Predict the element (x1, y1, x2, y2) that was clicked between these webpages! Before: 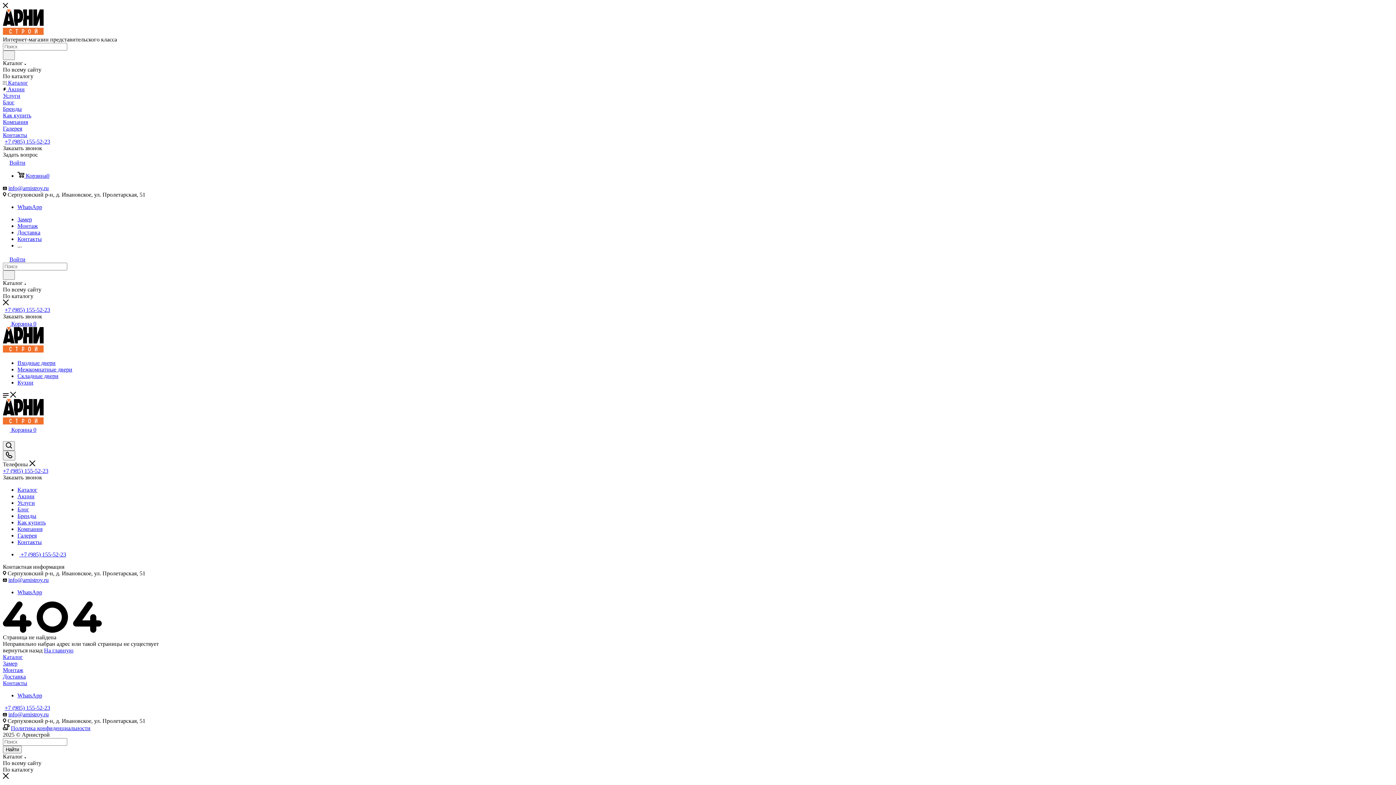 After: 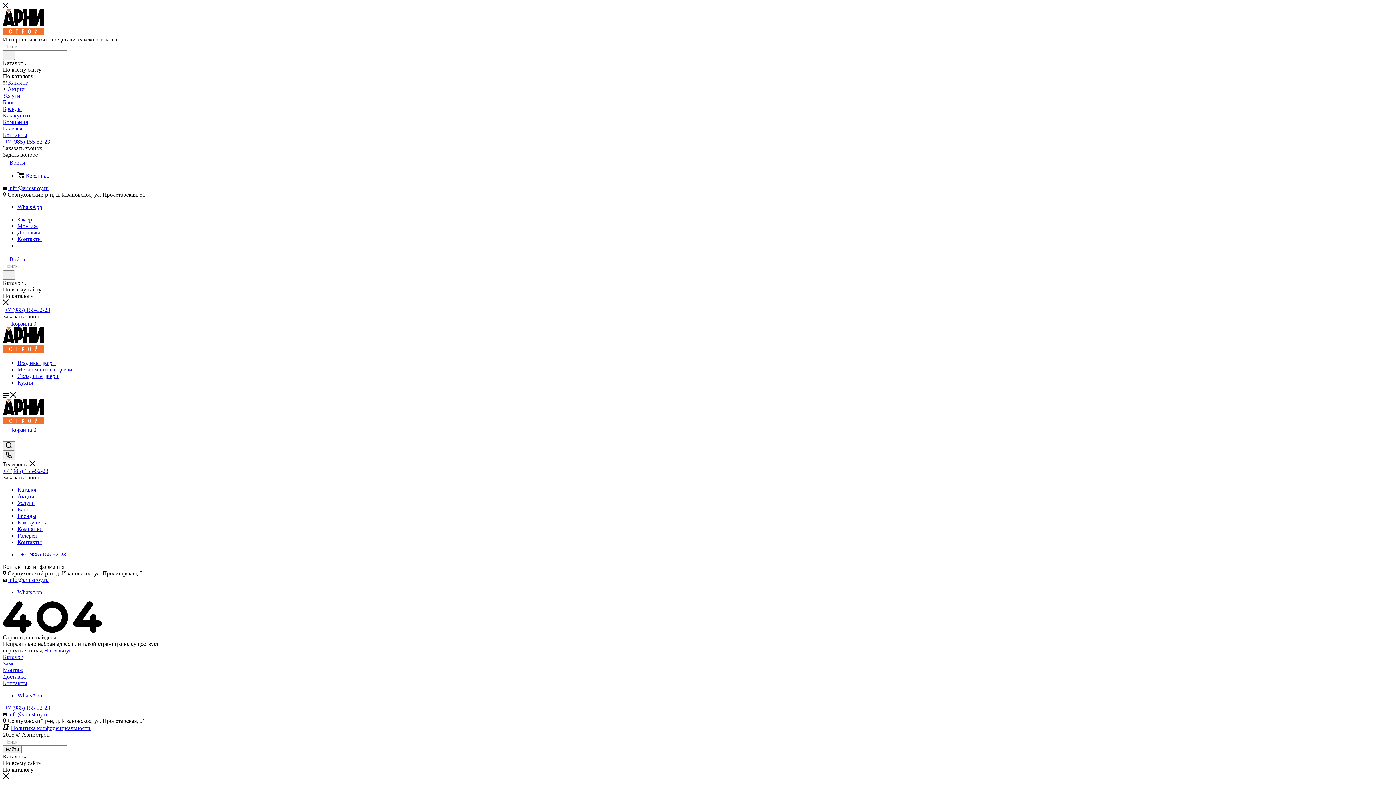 Action: label: Бренды bbox: (2, 105, 1393, 112)